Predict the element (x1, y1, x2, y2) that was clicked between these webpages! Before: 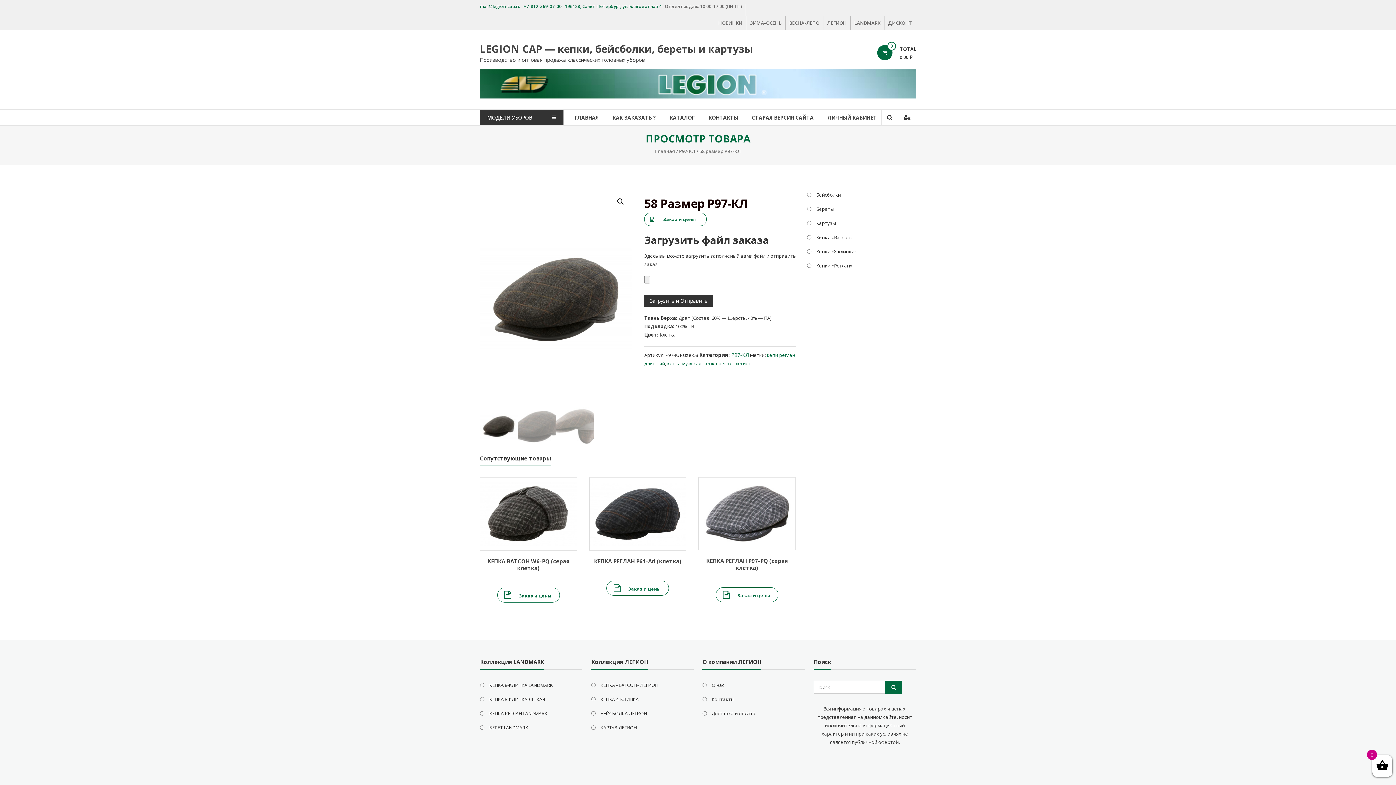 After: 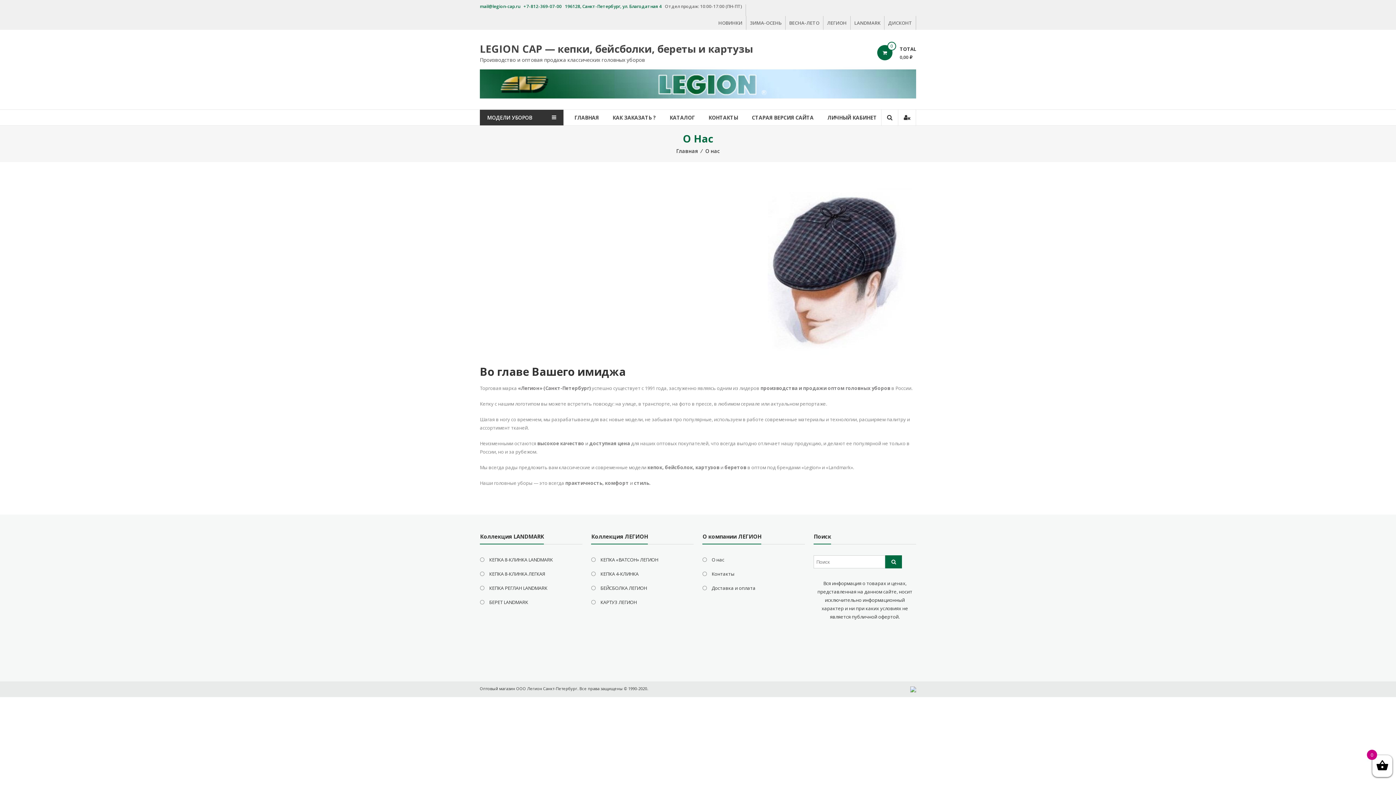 Action: bbox: (711, 682, 724, 688) label: О нас